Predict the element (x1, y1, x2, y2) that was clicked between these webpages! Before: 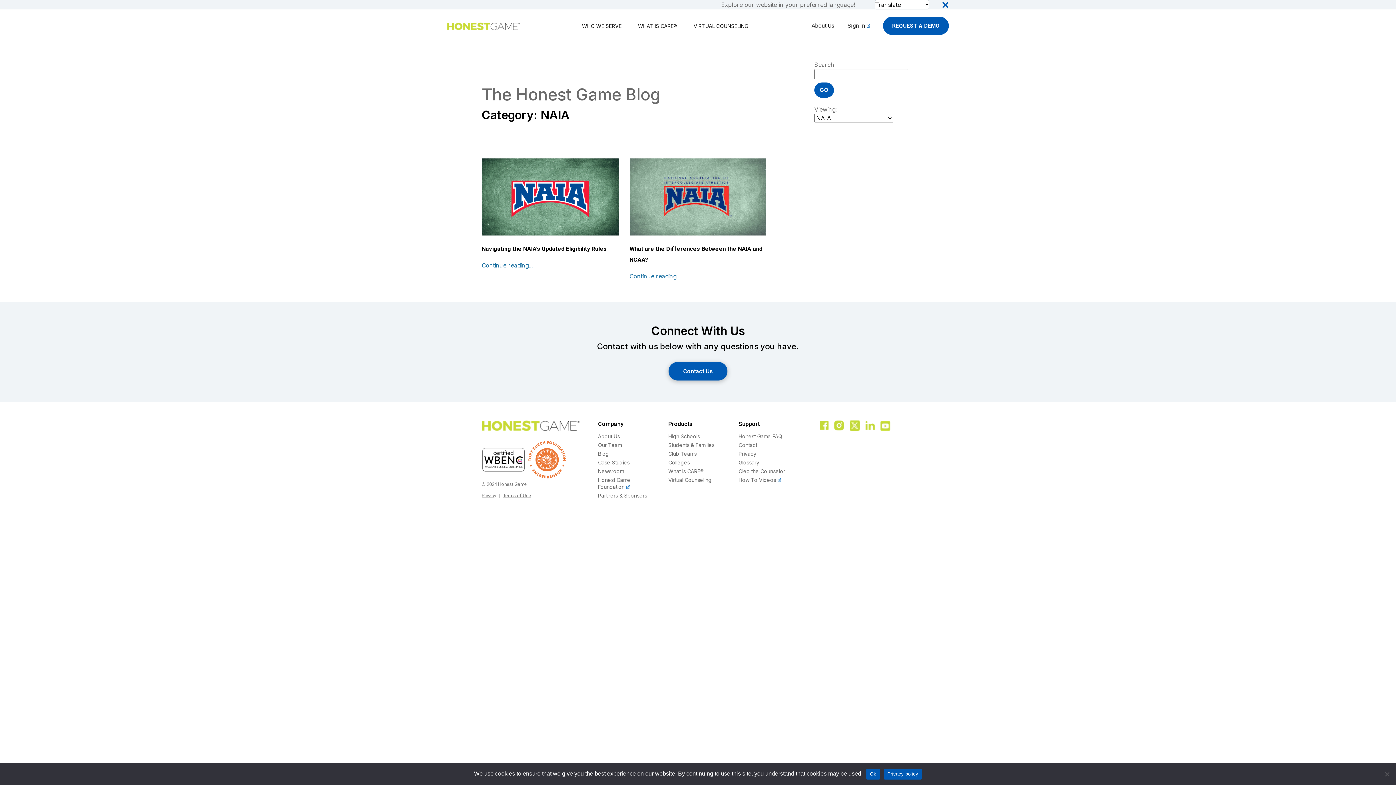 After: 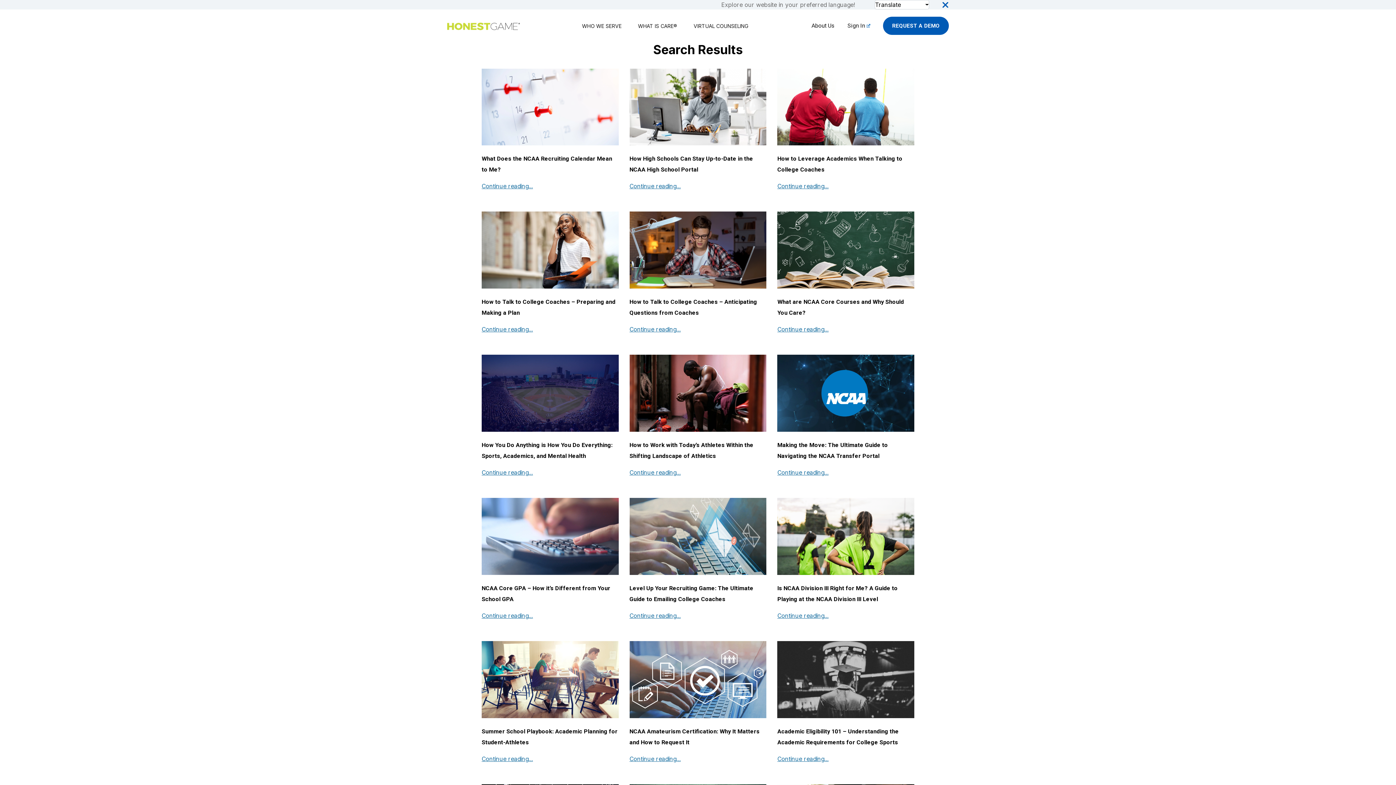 Action: label: GO bbox: (814, 82, 834, 97)